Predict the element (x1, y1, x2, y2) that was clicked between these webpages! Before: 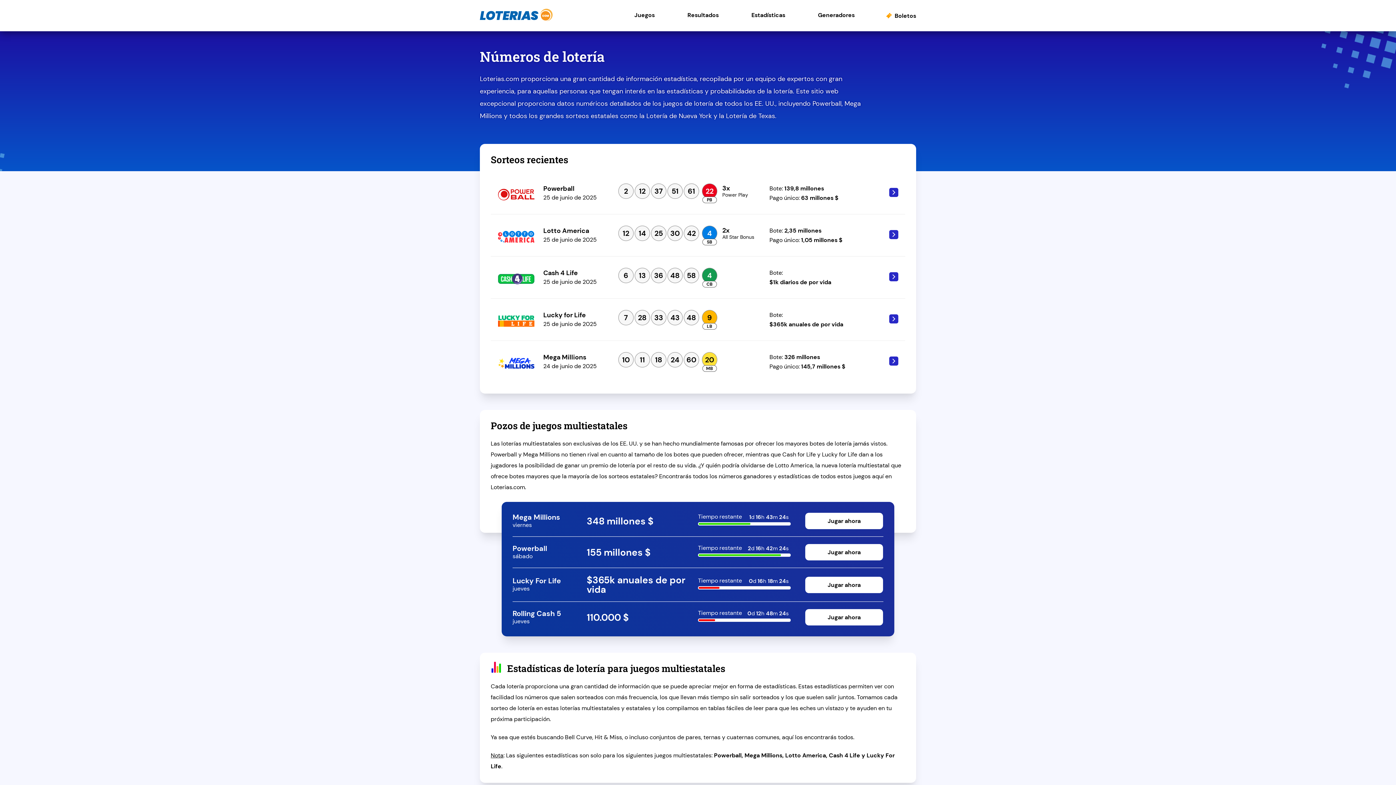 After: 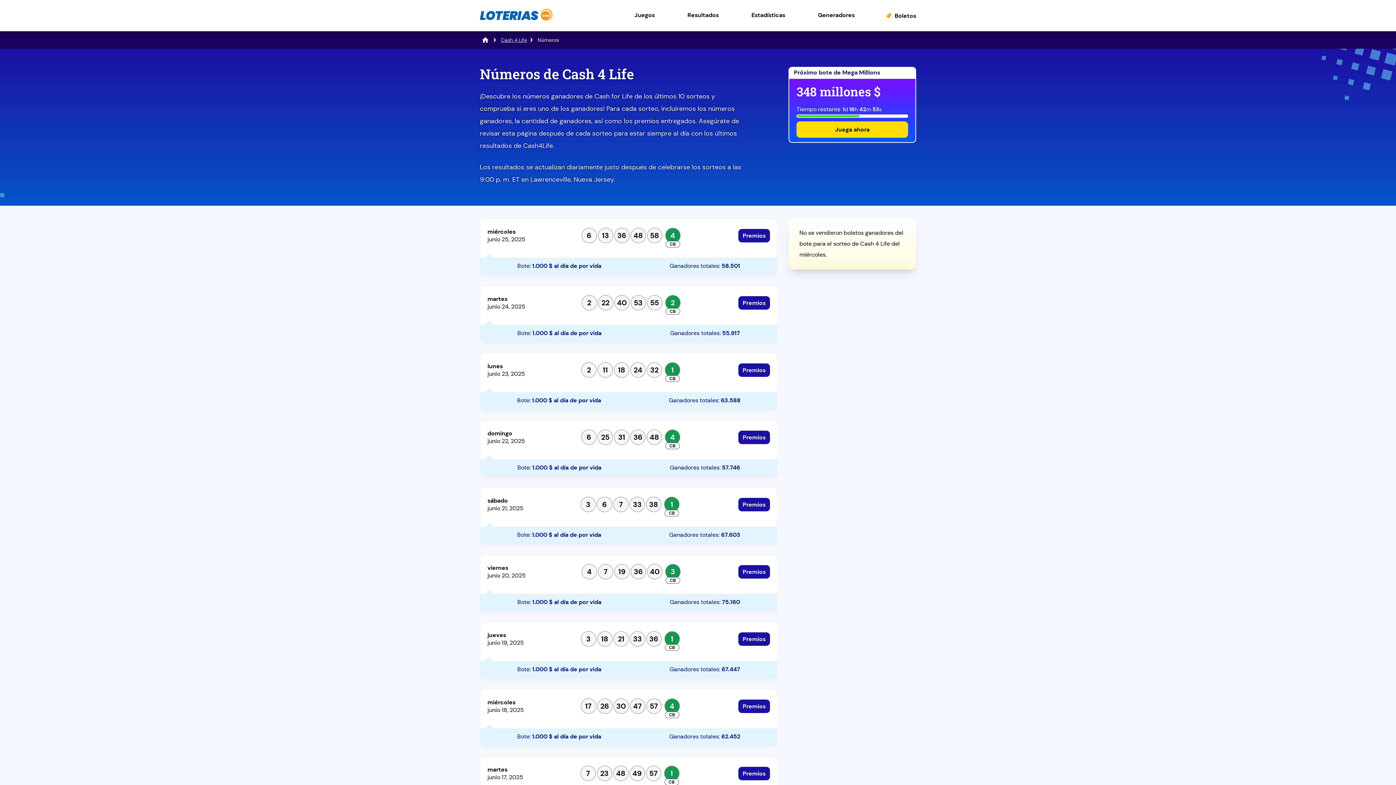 Action: bbox: (874, 271, 902, 286)